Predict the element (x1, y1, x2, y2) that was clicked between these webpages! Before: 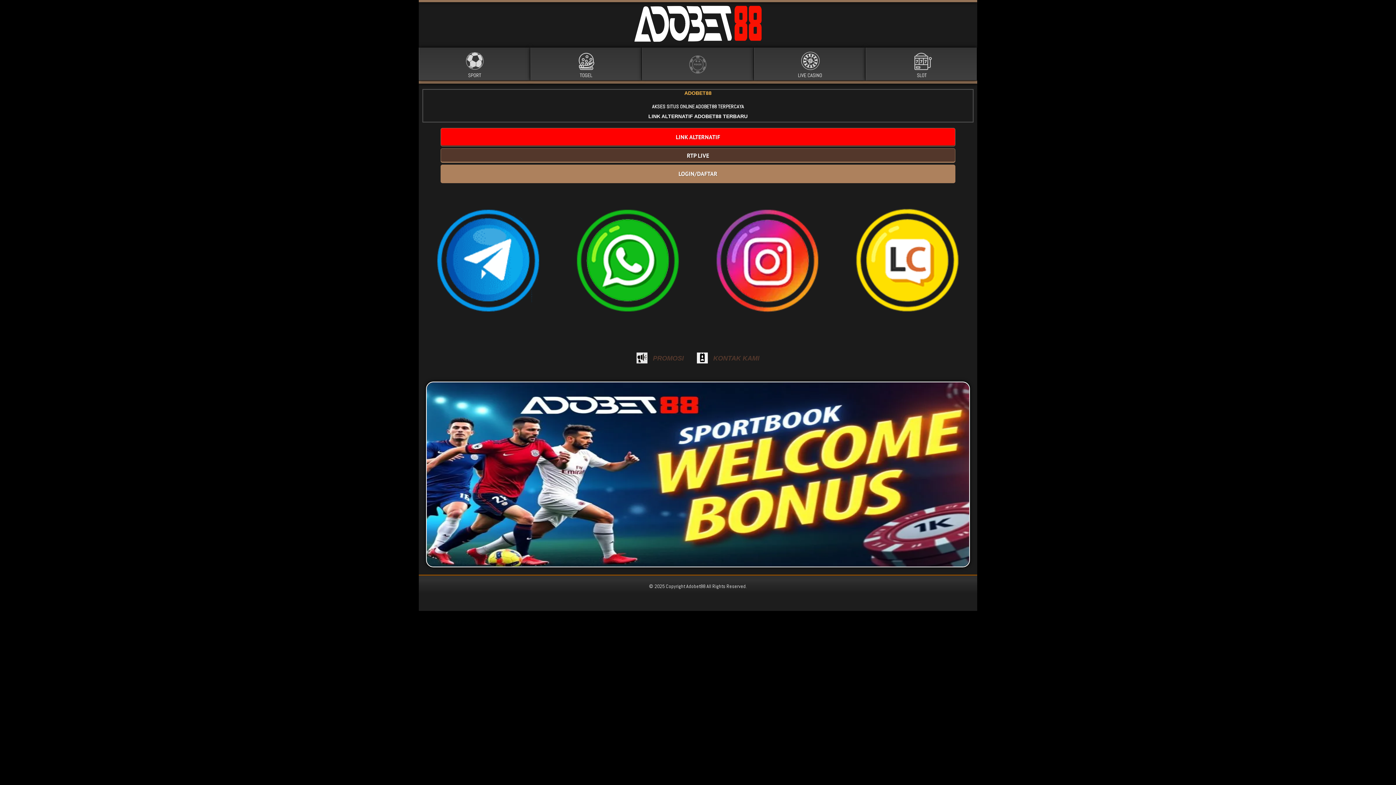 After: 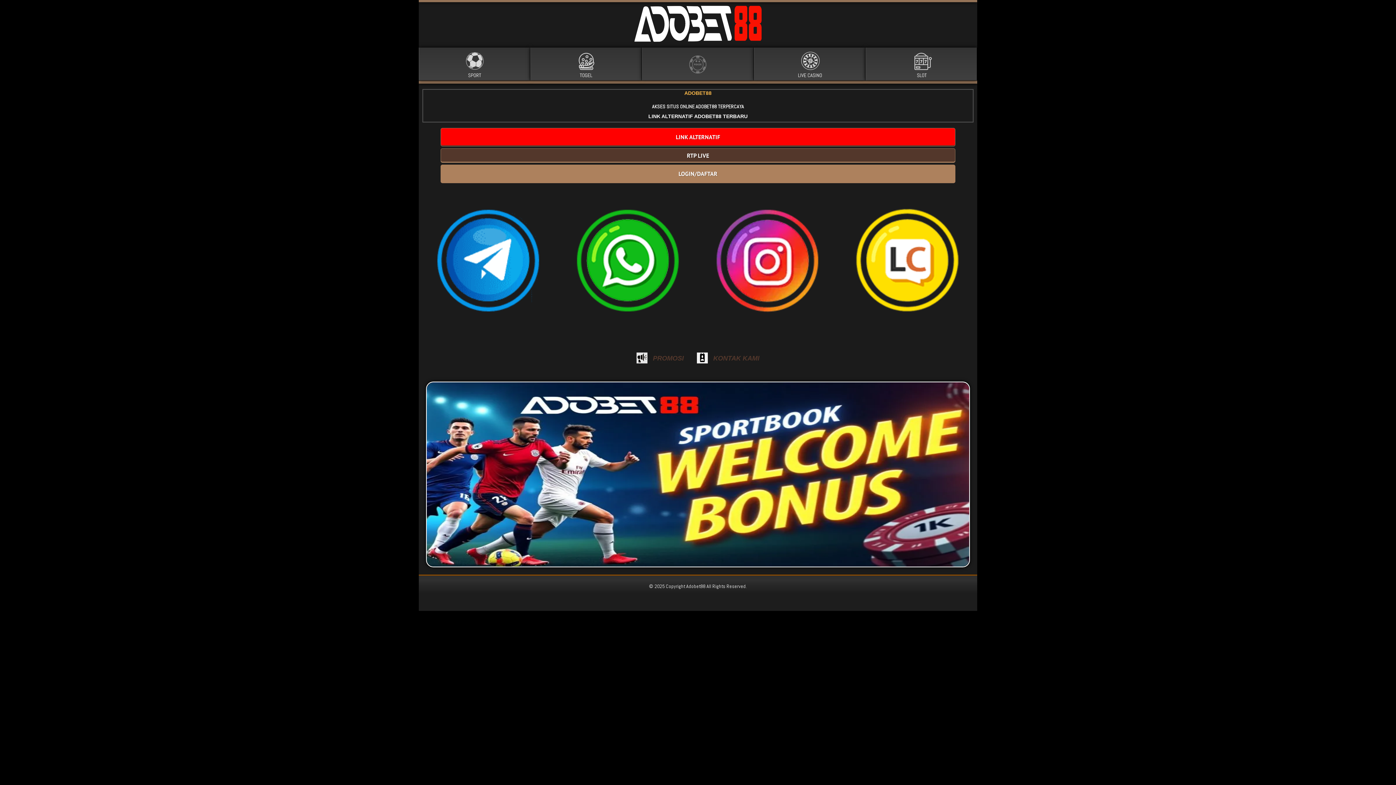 Action: bbox: (462, 73, 487, 79)